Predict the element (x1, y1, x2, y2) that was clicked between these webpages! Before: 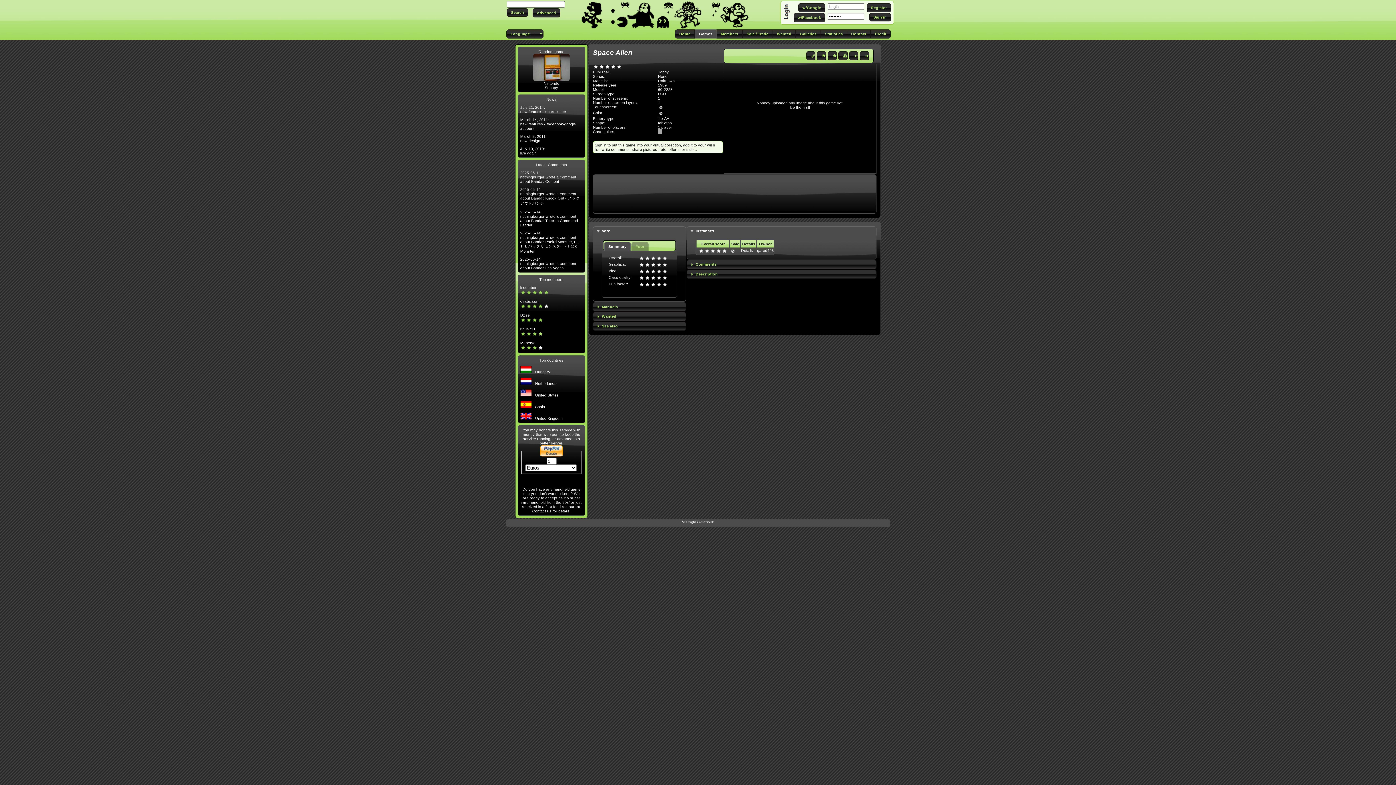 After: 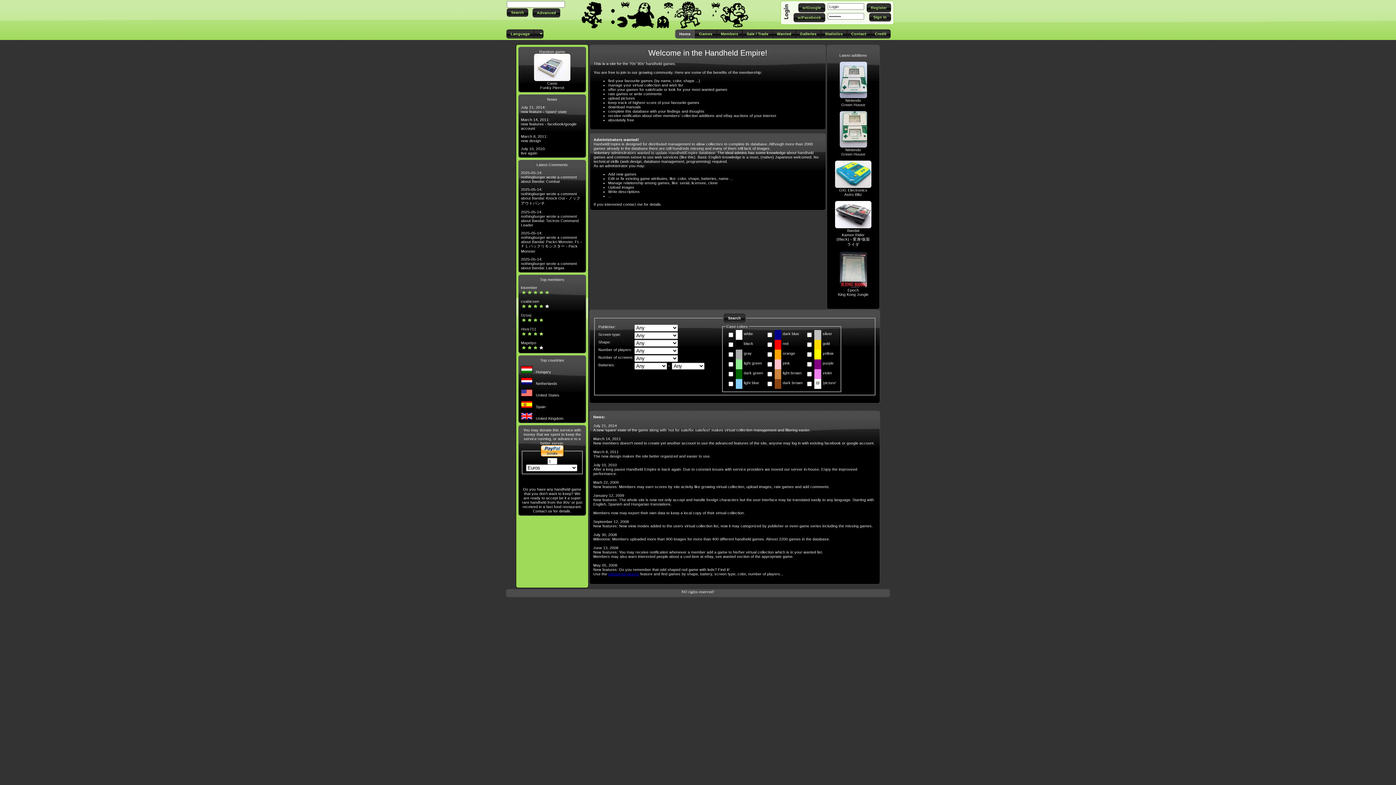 Action: bbox: (520, 105, 566, 113) label: July 21, 2014:
new feature - 'spare' state